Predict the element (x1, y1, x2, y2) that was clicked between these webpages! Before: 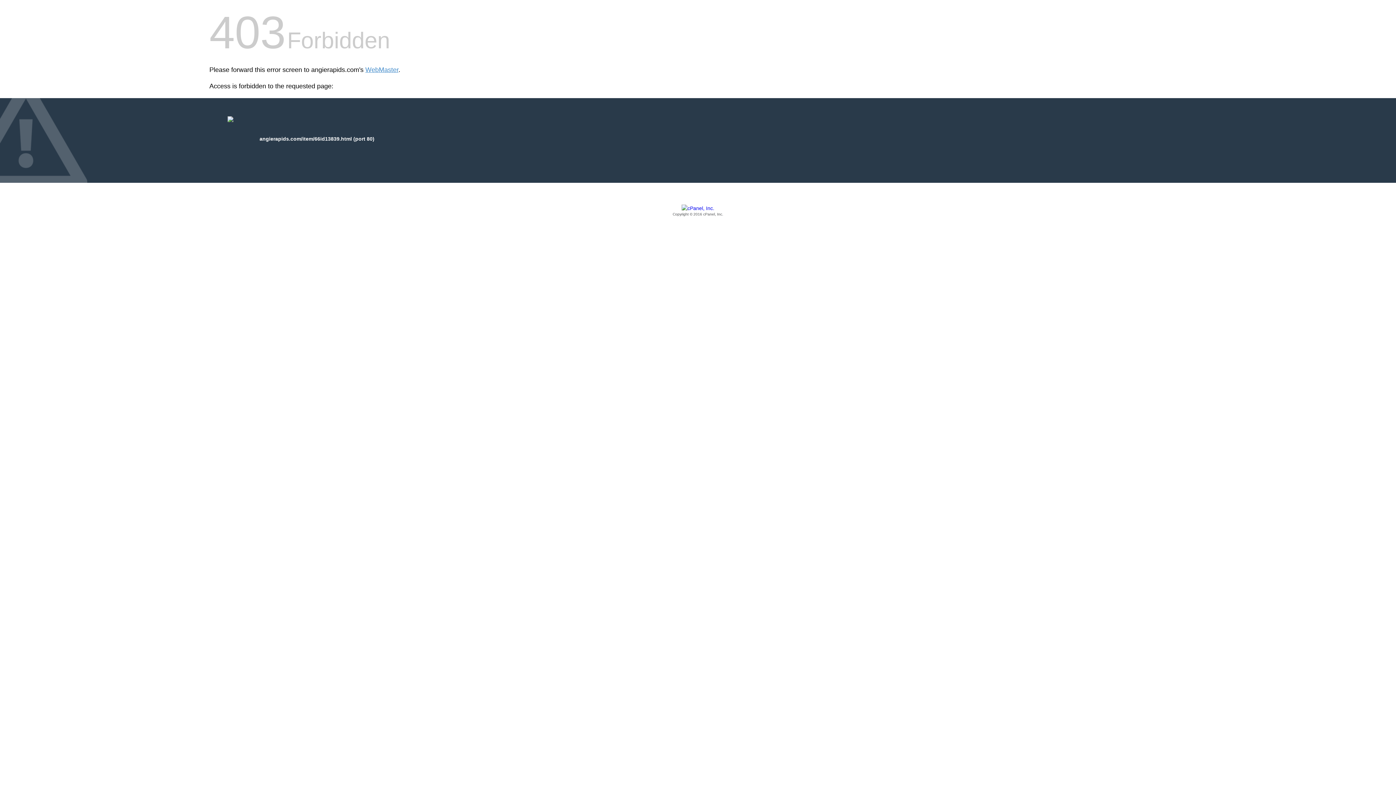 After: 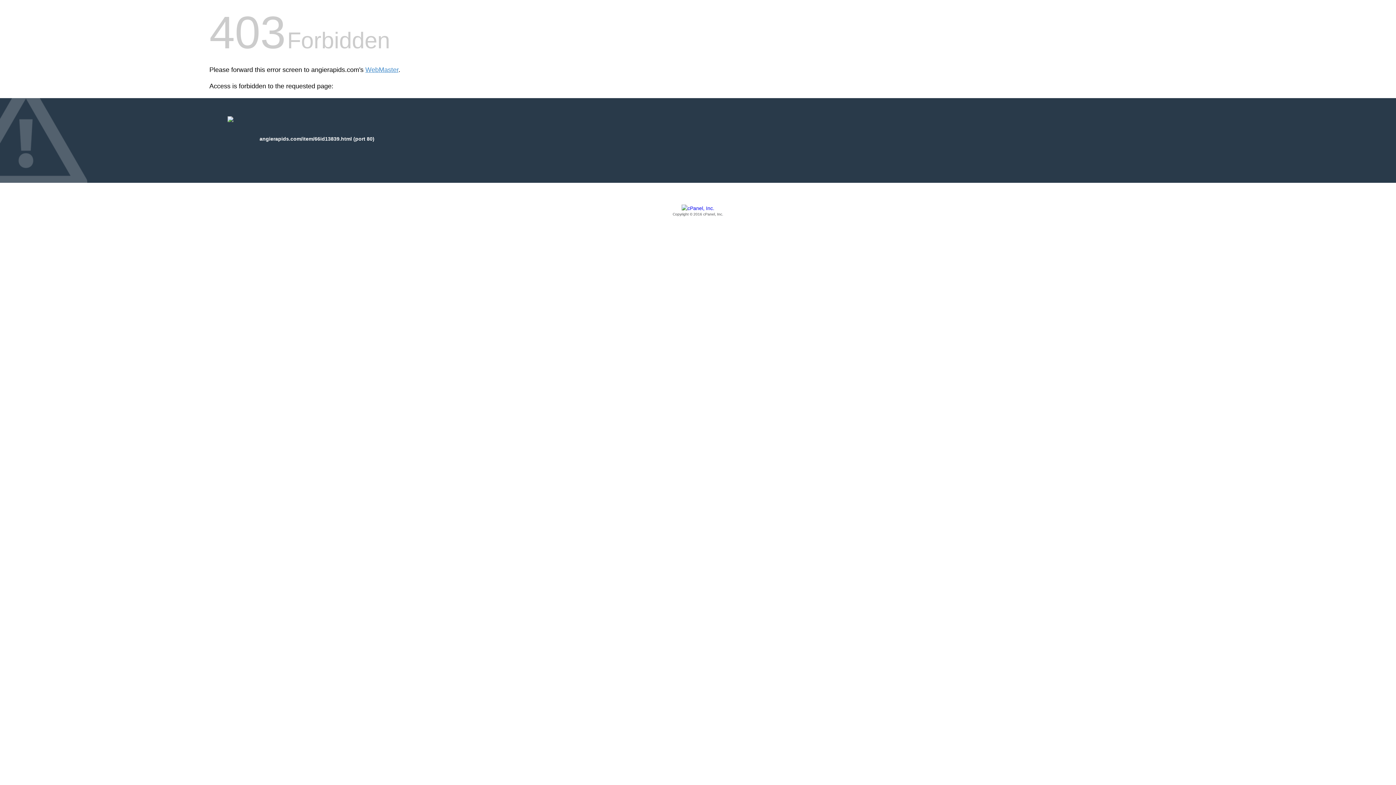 Action: label: Copyright © 2016 cPanel, Inc. bbox: (209, 205, 1186, 217)